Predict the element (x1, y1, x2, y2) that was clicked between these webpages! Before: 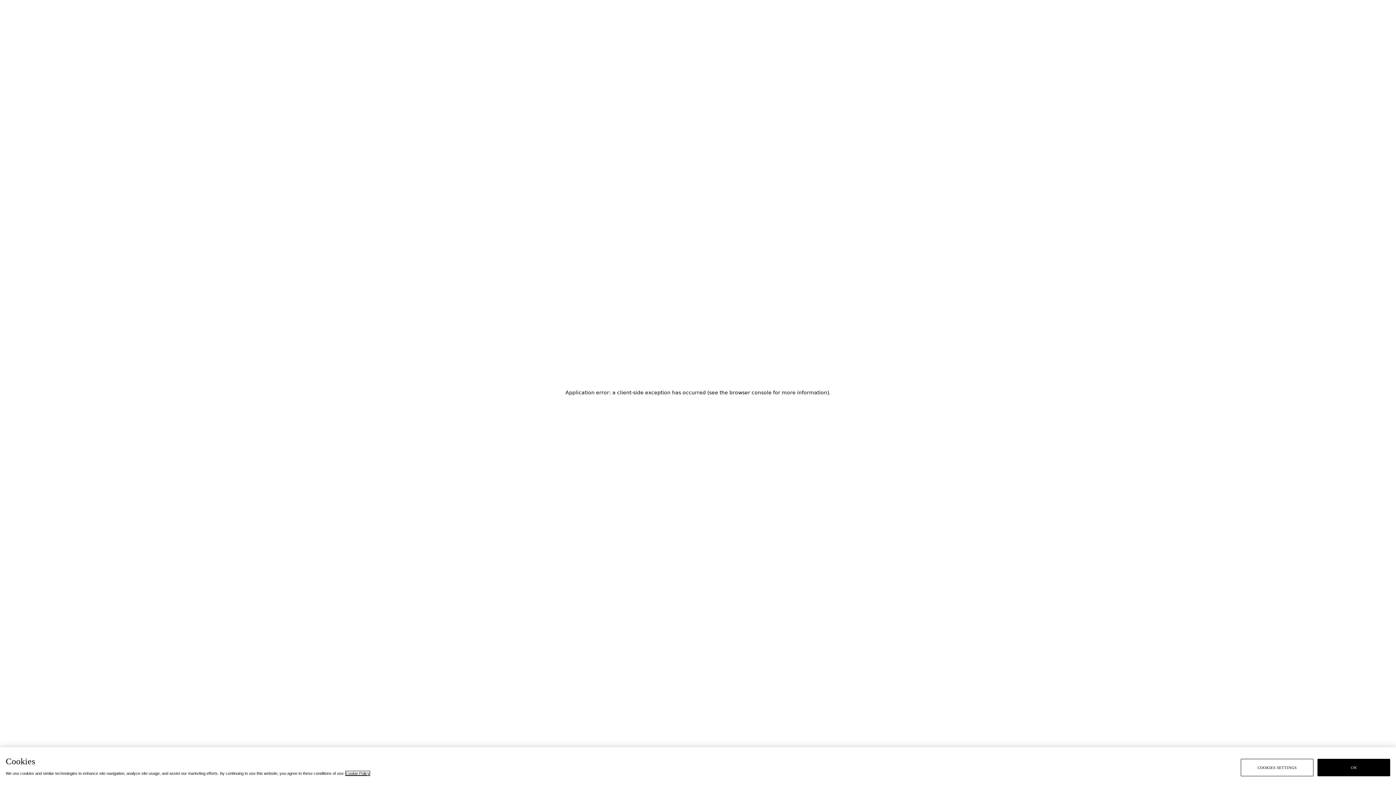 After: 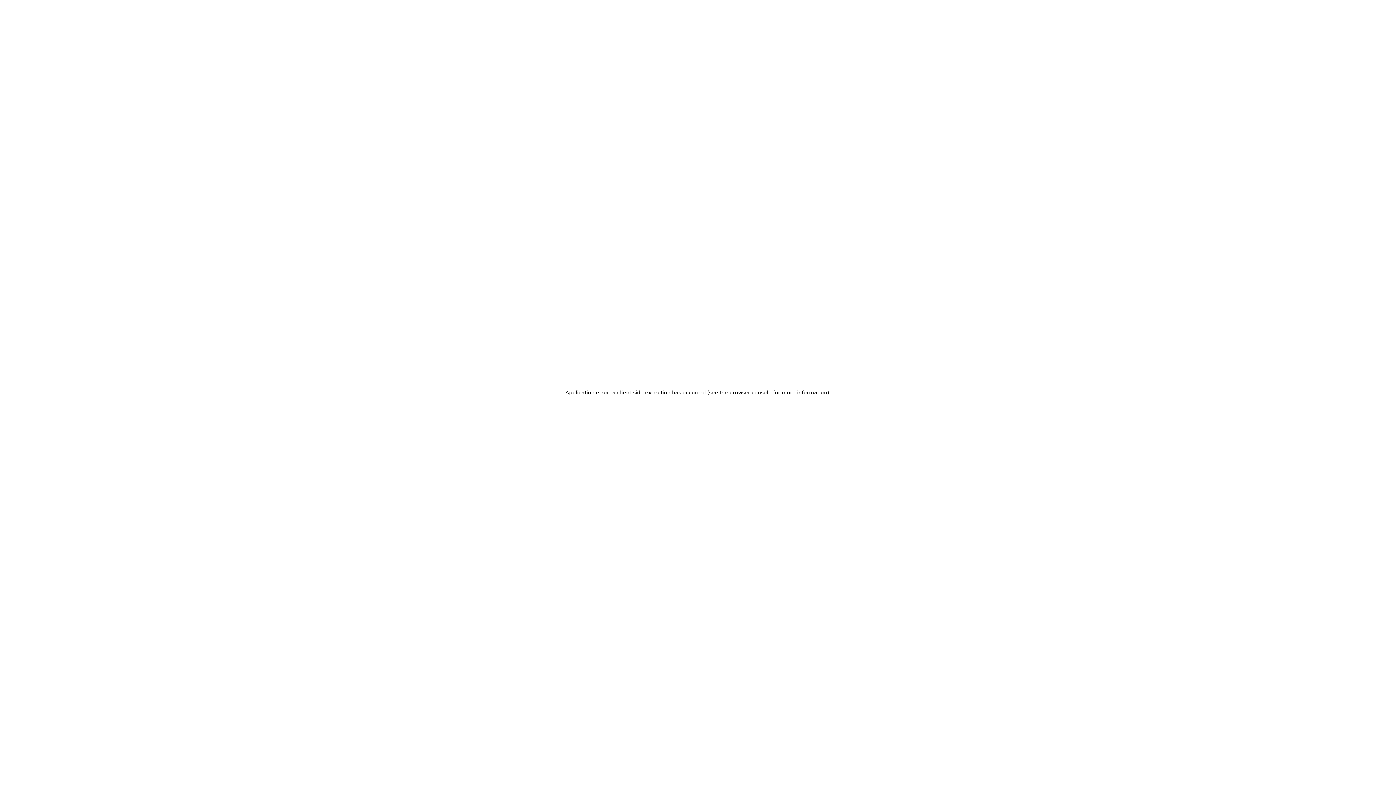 Action: label: OK bbox: (1317, 759, 1390, 776)